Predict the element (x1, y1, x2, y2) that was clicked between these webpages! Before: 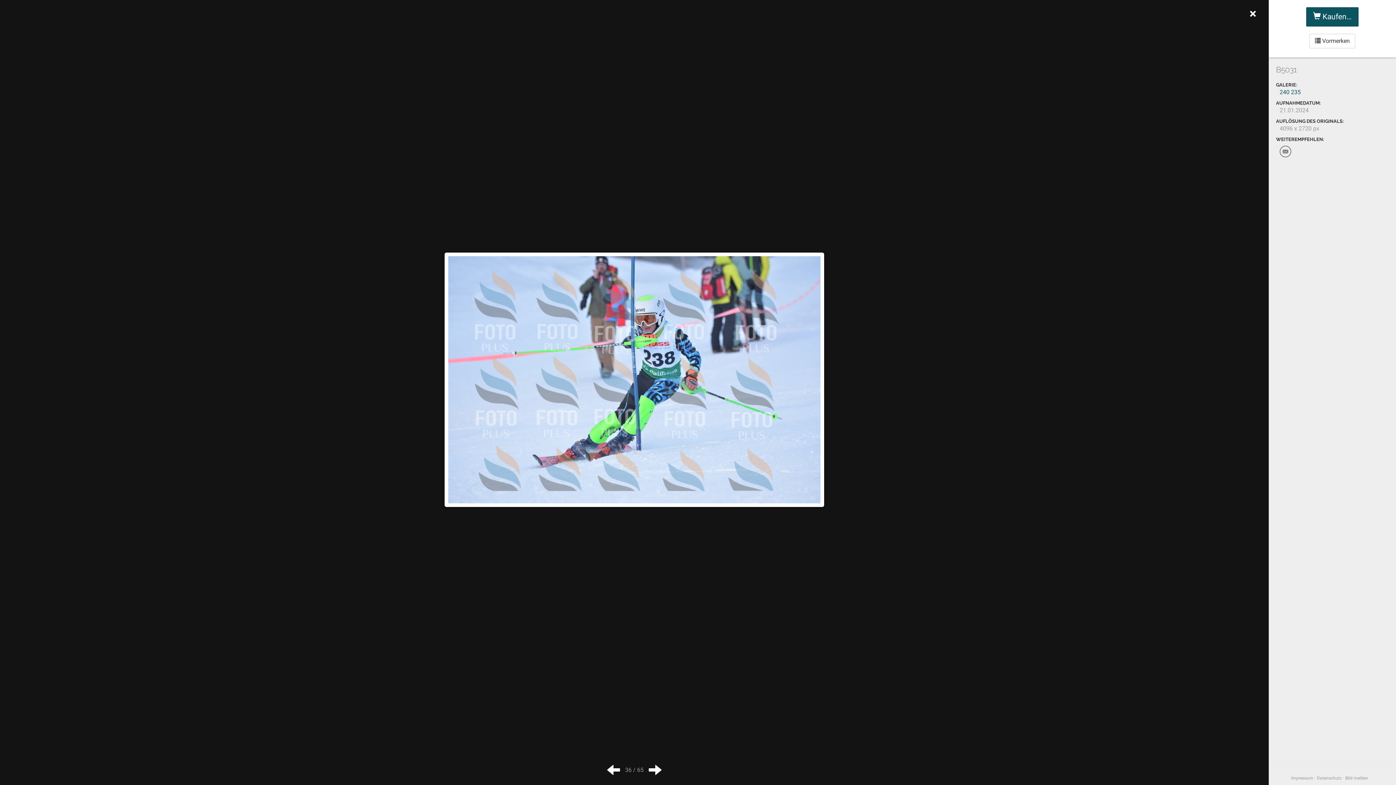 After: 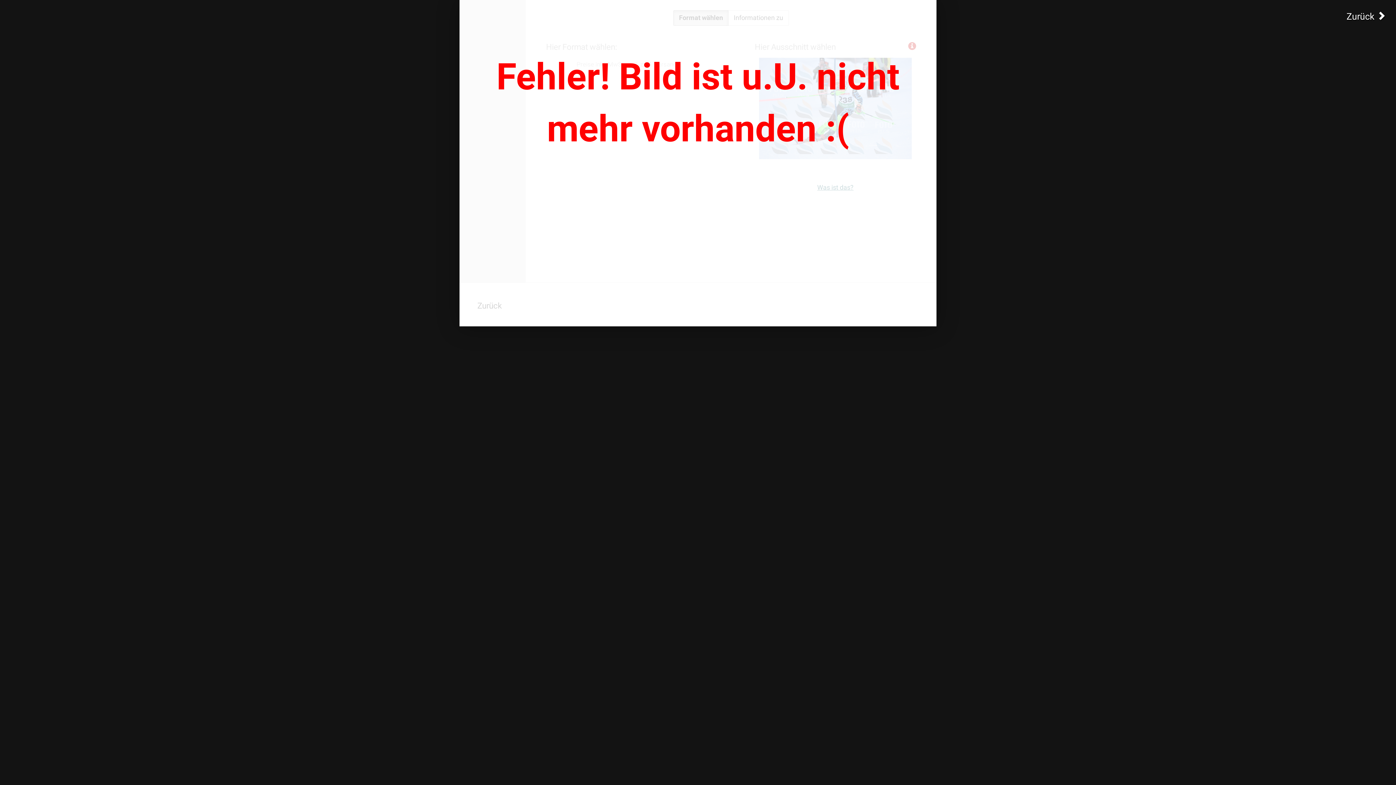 Action: bbox: (1306, 7, 1358, 26) label:  Kaufen…